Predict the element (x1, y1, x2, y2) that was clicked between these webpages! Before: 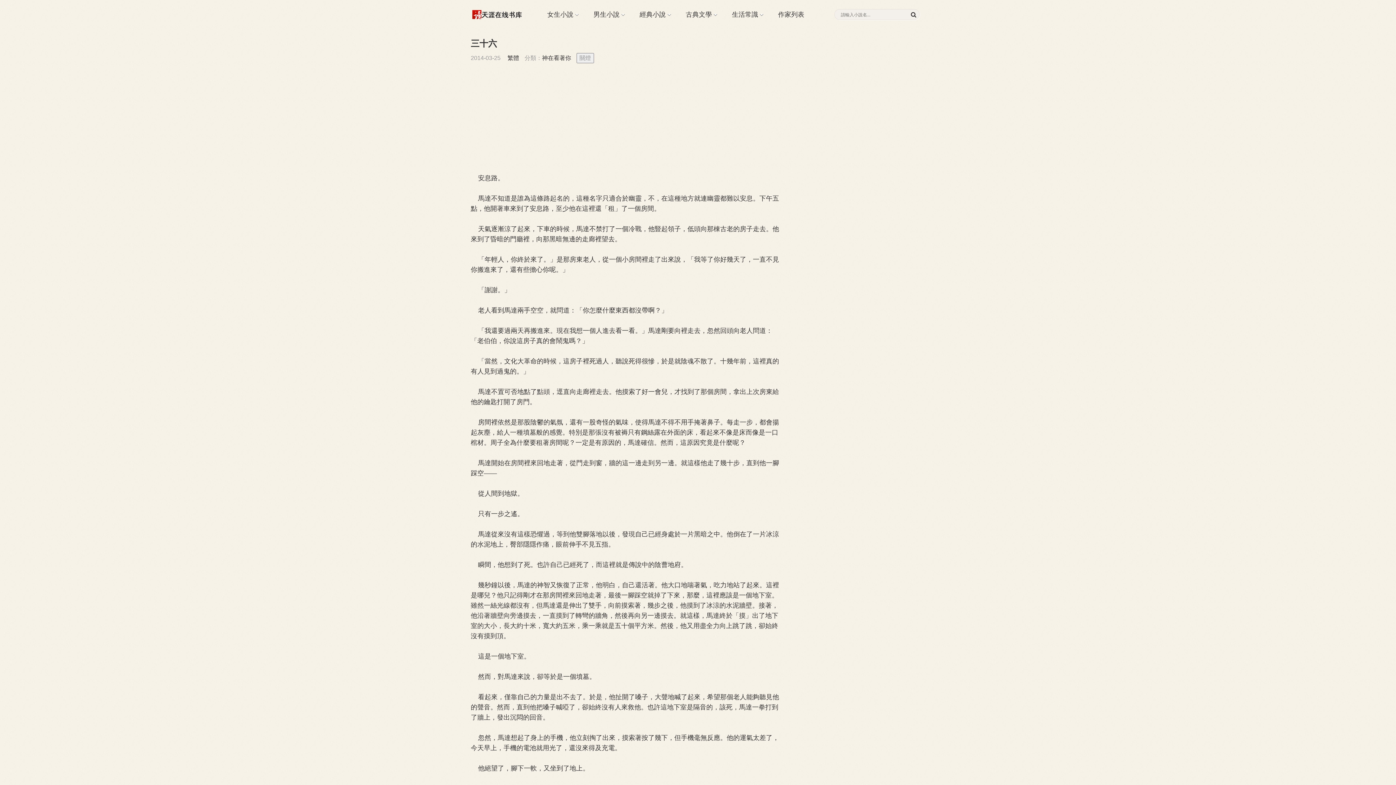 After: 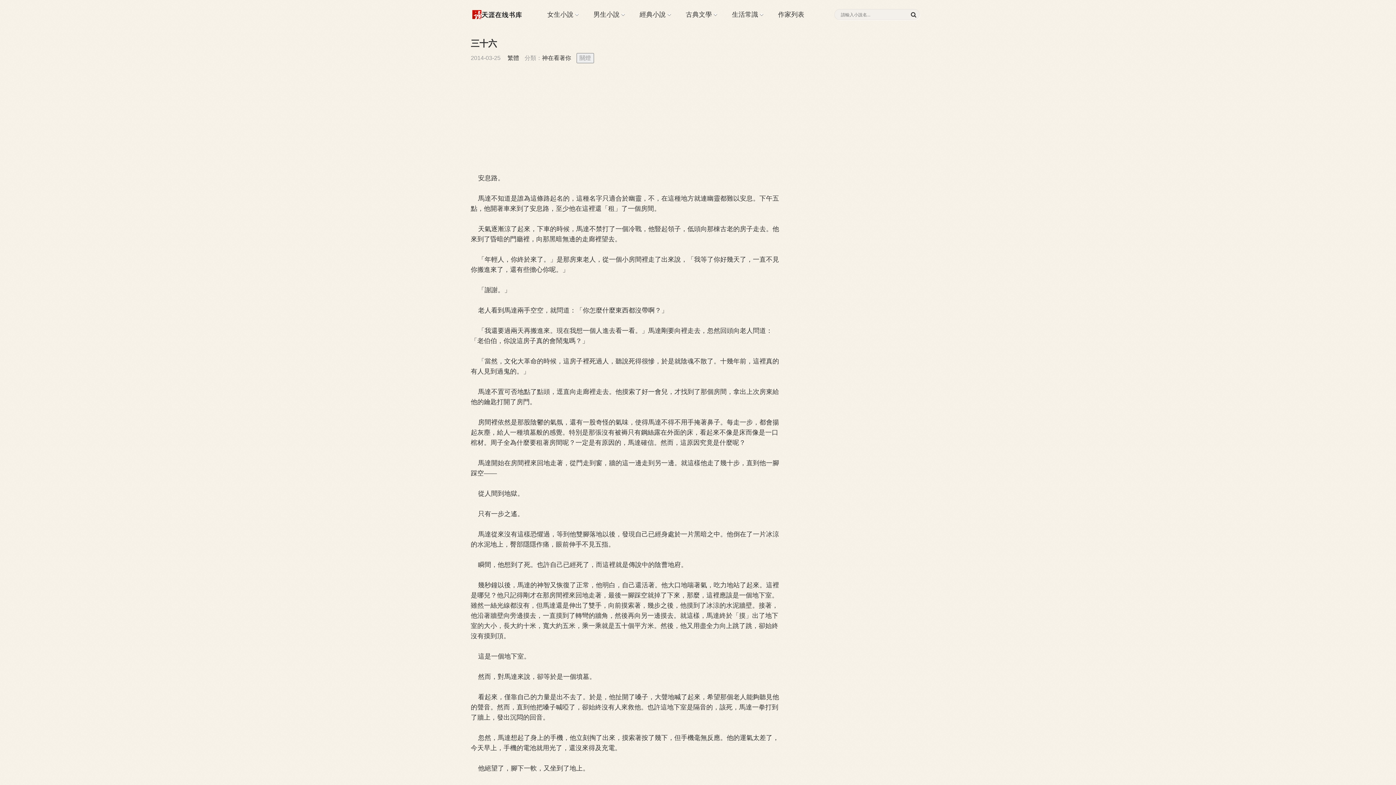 Action: bbox: (908, 9, 919, 20)